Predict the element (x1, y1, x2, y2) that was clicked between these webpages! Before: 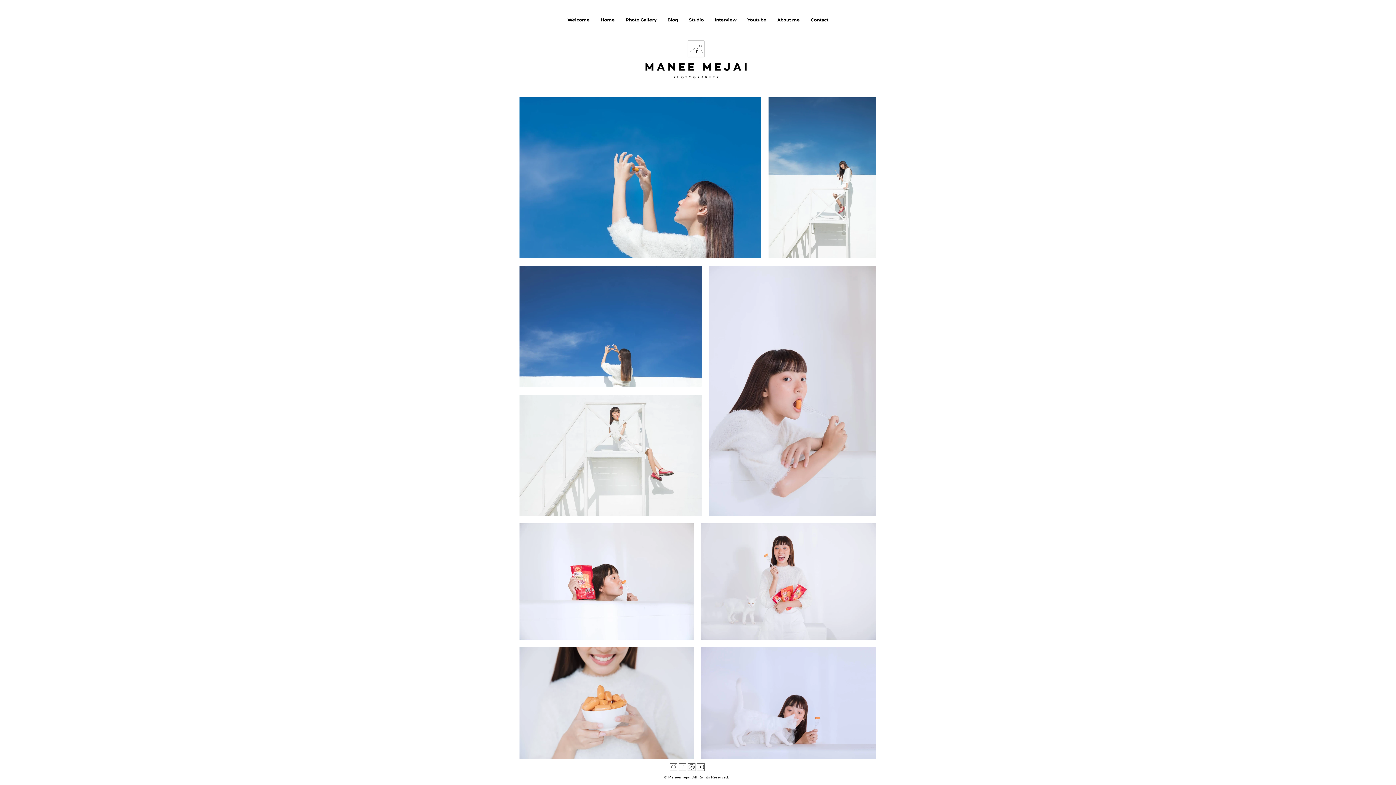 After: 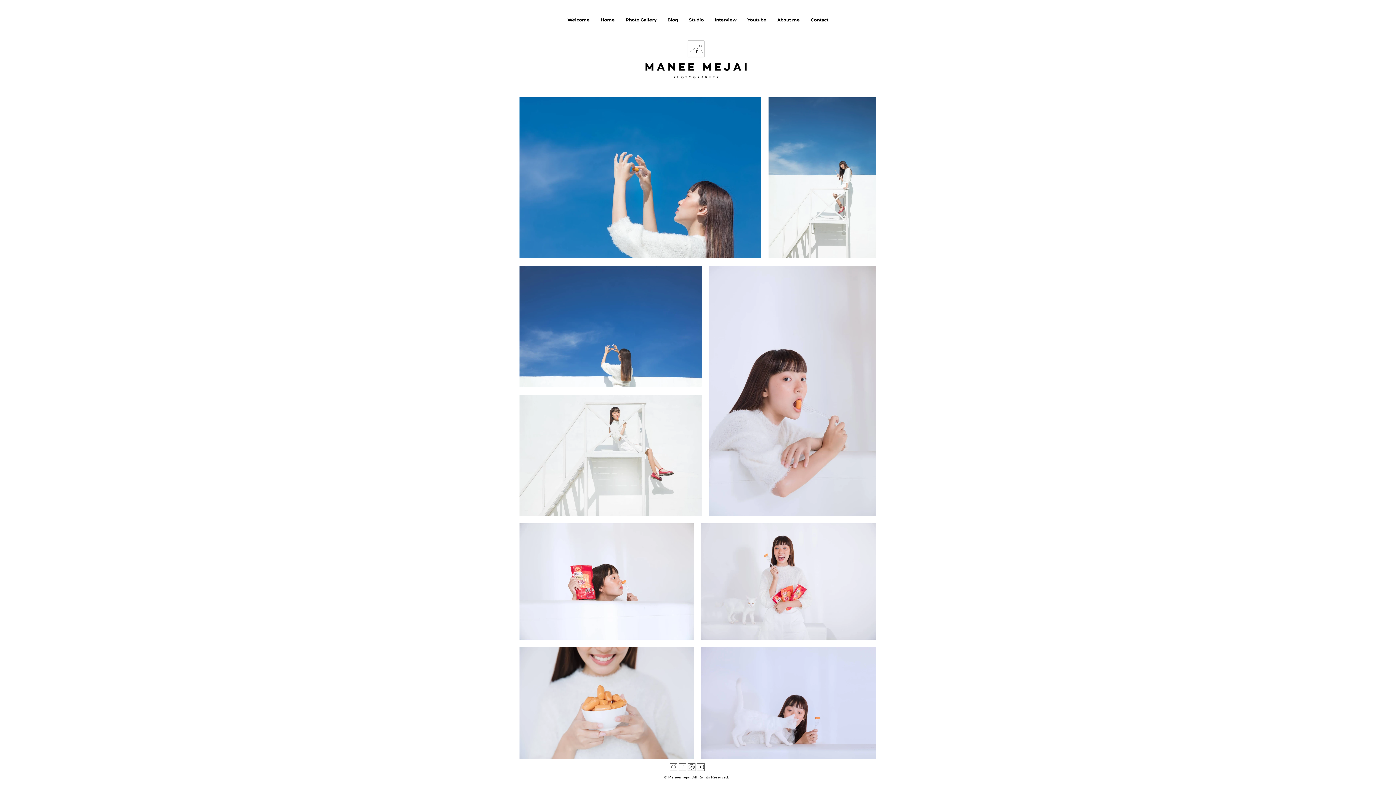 Action: label: WEB_Manee_36 bbox: (696, 762, 705, 772)